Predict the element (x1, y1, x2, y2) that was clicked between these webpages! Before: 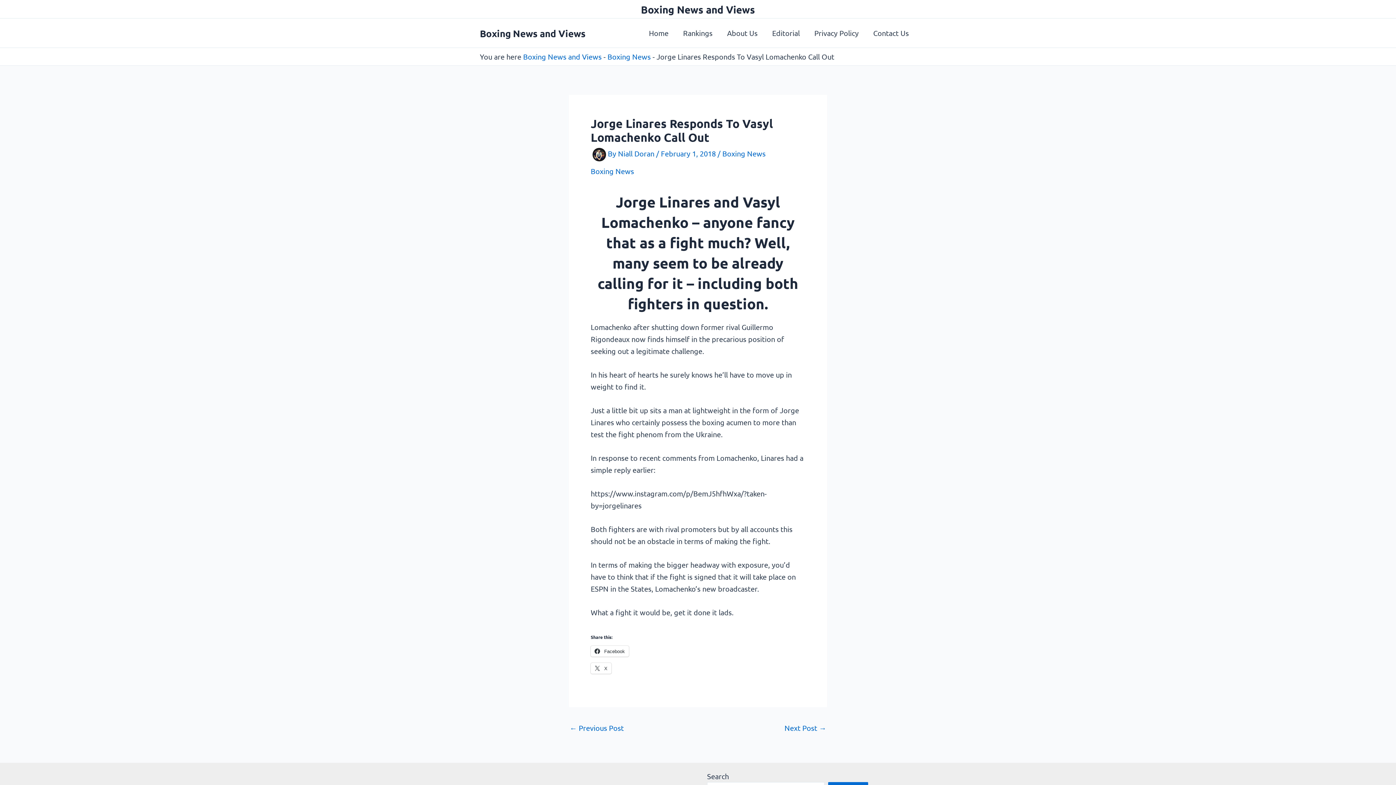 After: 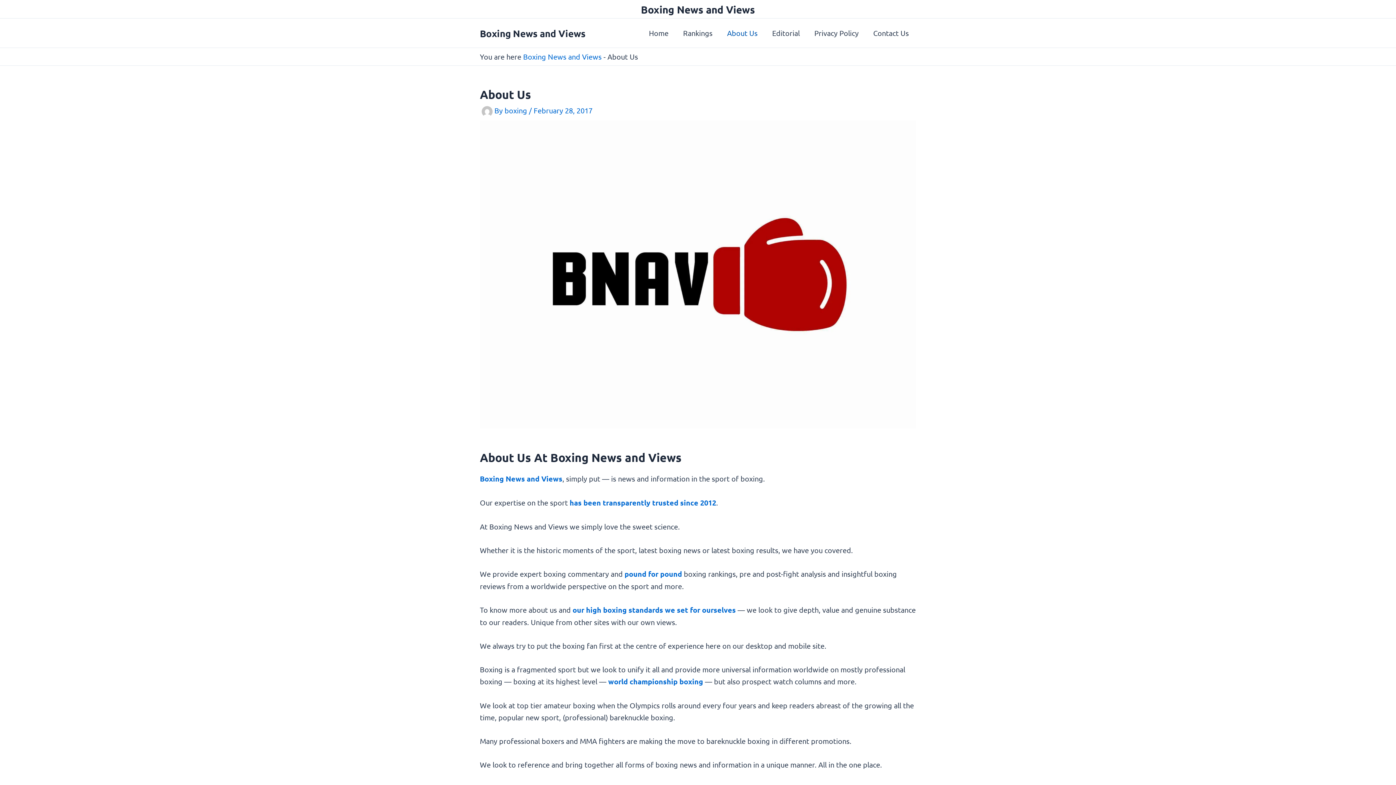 Action: label: About Us bbox: (720, 18, 765, 47)